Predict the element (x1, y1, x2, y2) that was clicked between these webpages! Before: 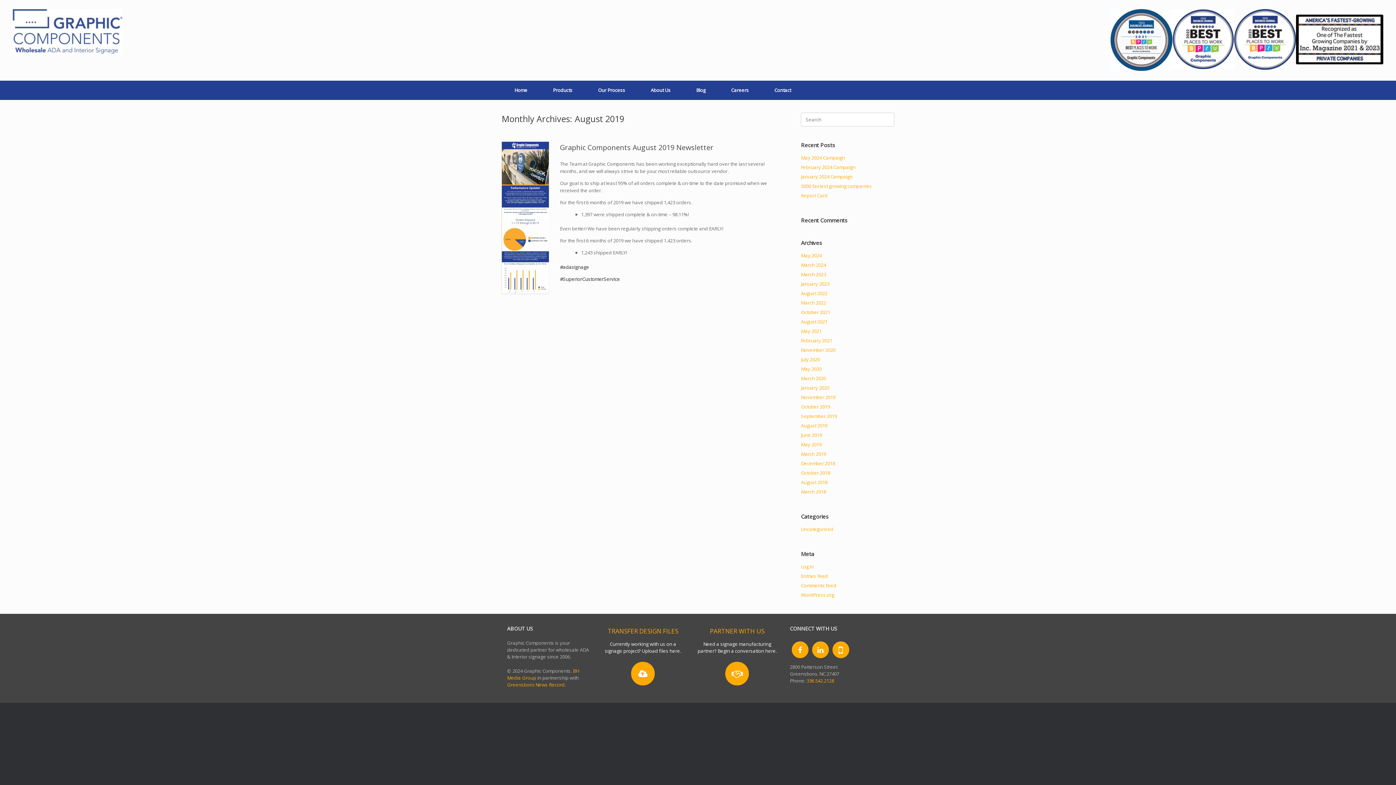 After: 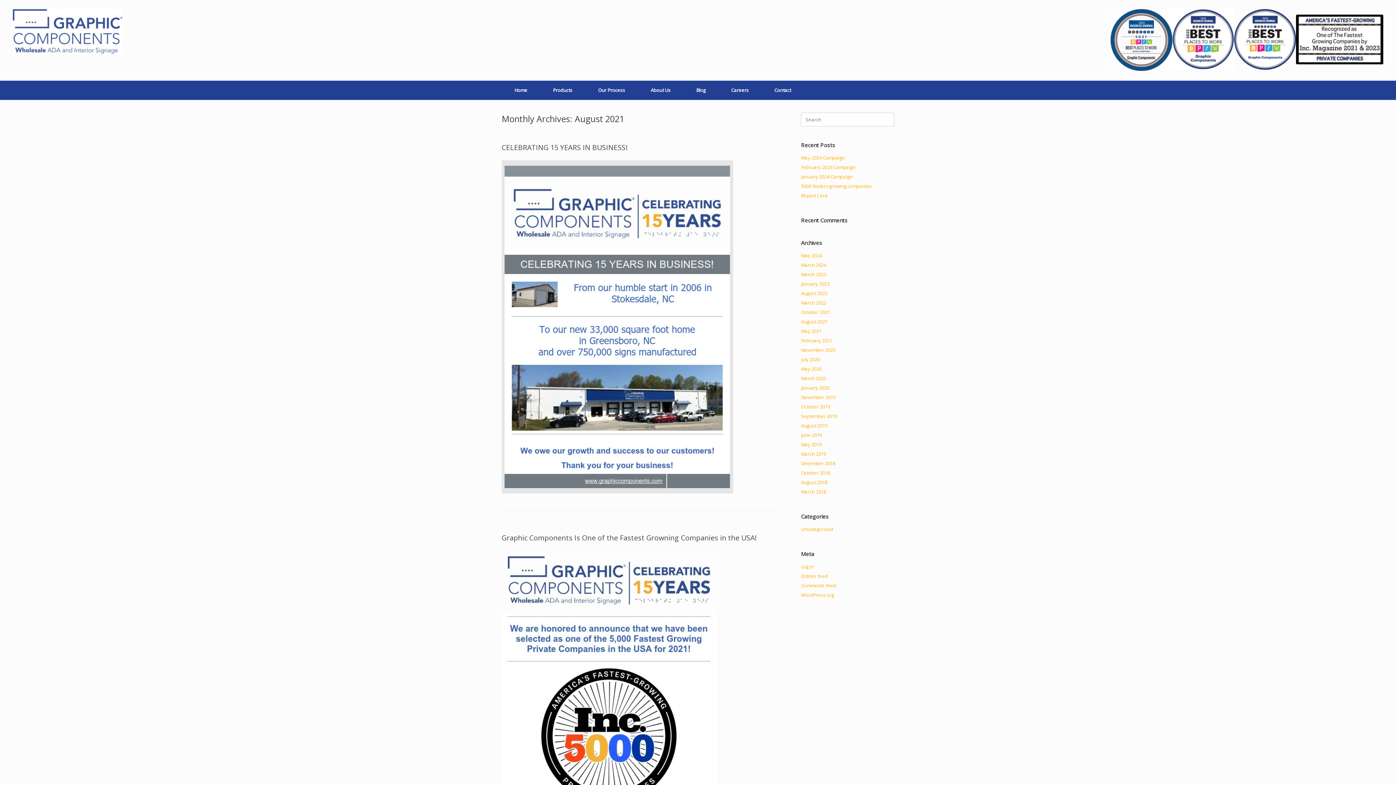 Action: bbox: (801, 318, 827, 325) label: August 2021